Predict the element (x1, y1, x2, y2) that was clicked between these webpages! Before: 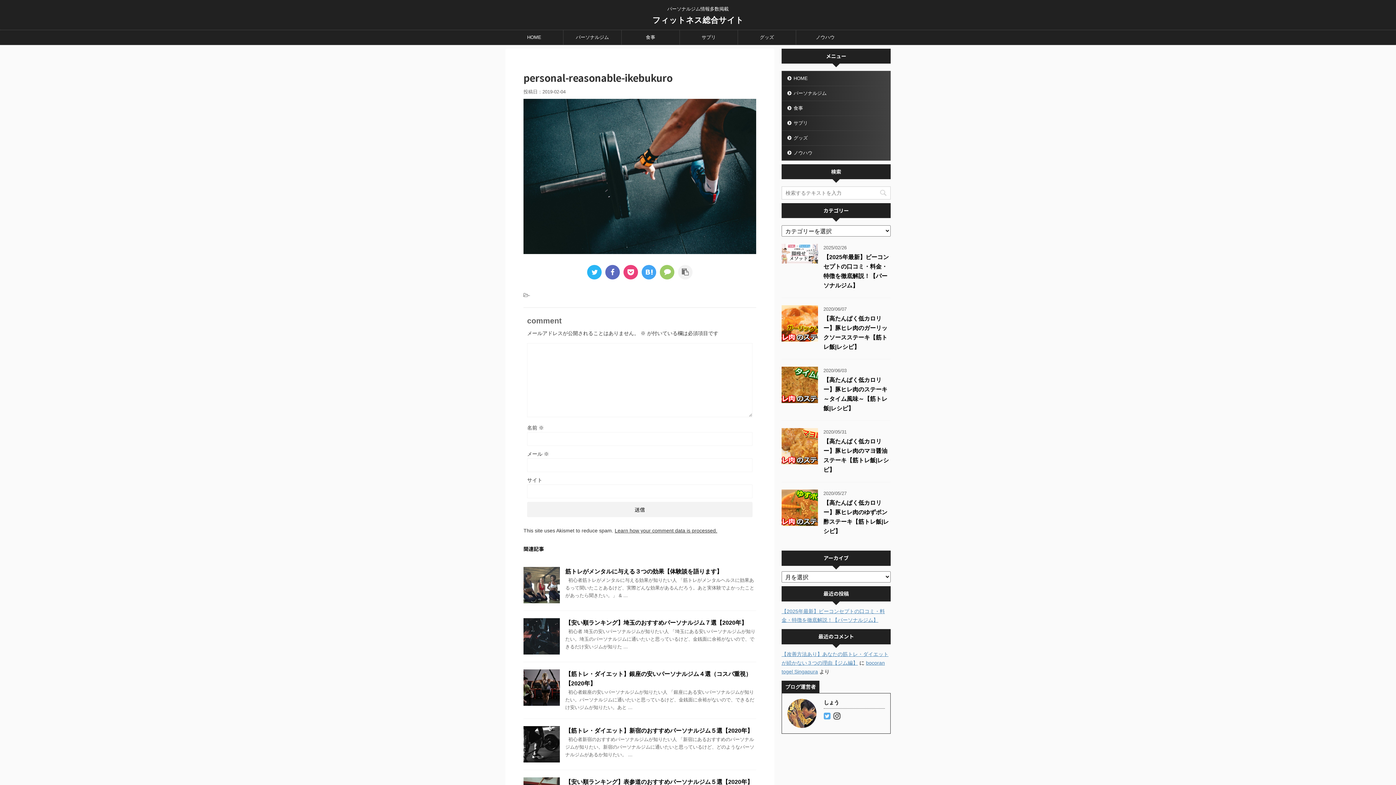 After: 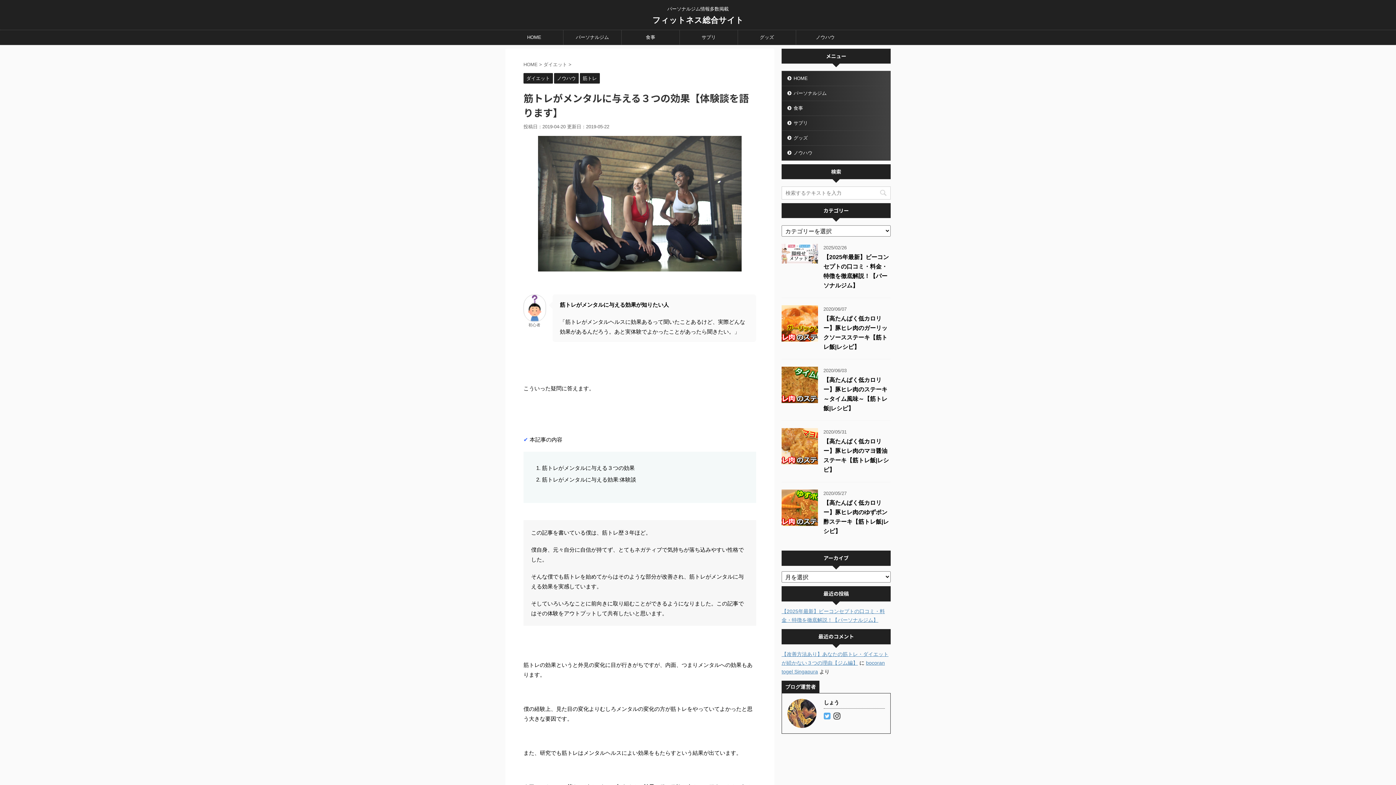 Action: label: 筋トレがメンタルに与える３つの効果【体験談を語ります】 bbox: (565, 568, 722, 574)